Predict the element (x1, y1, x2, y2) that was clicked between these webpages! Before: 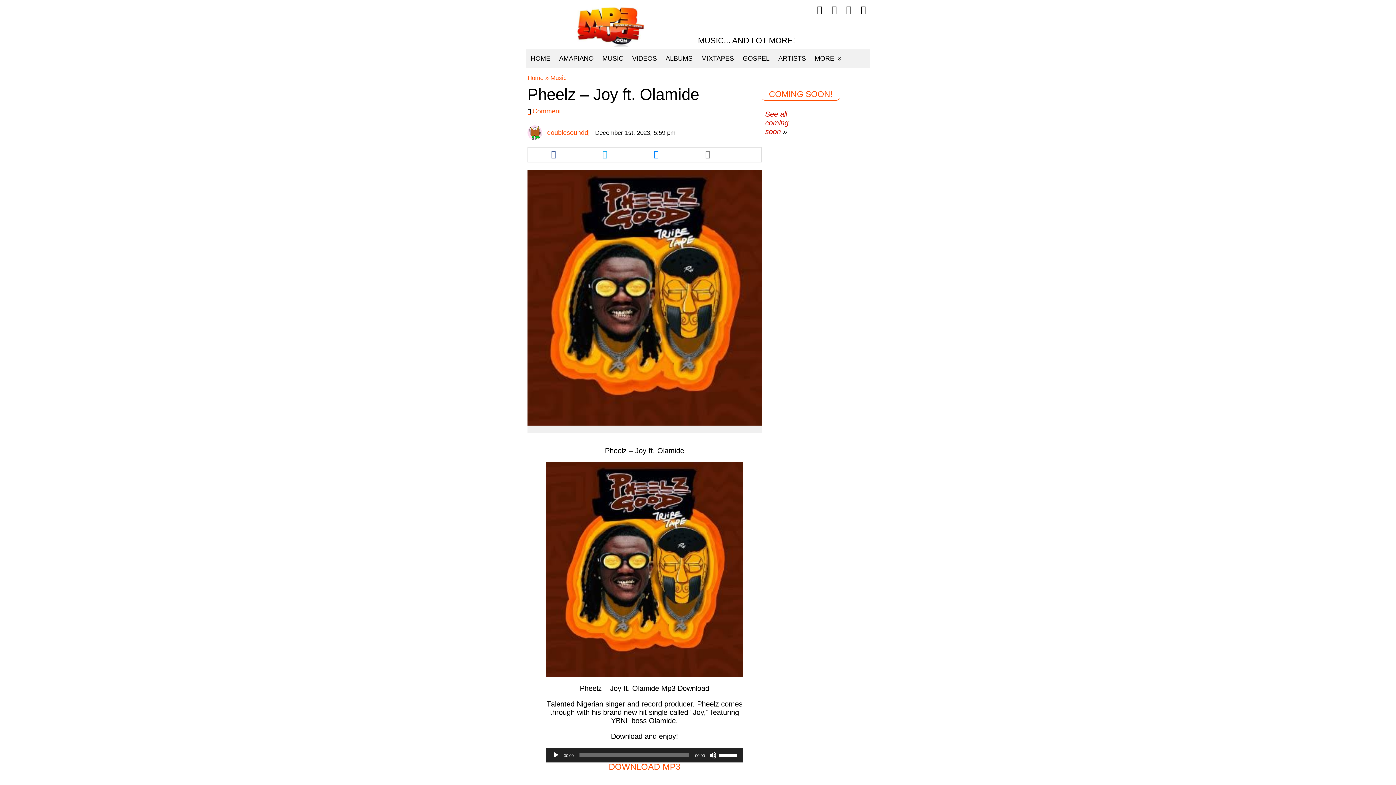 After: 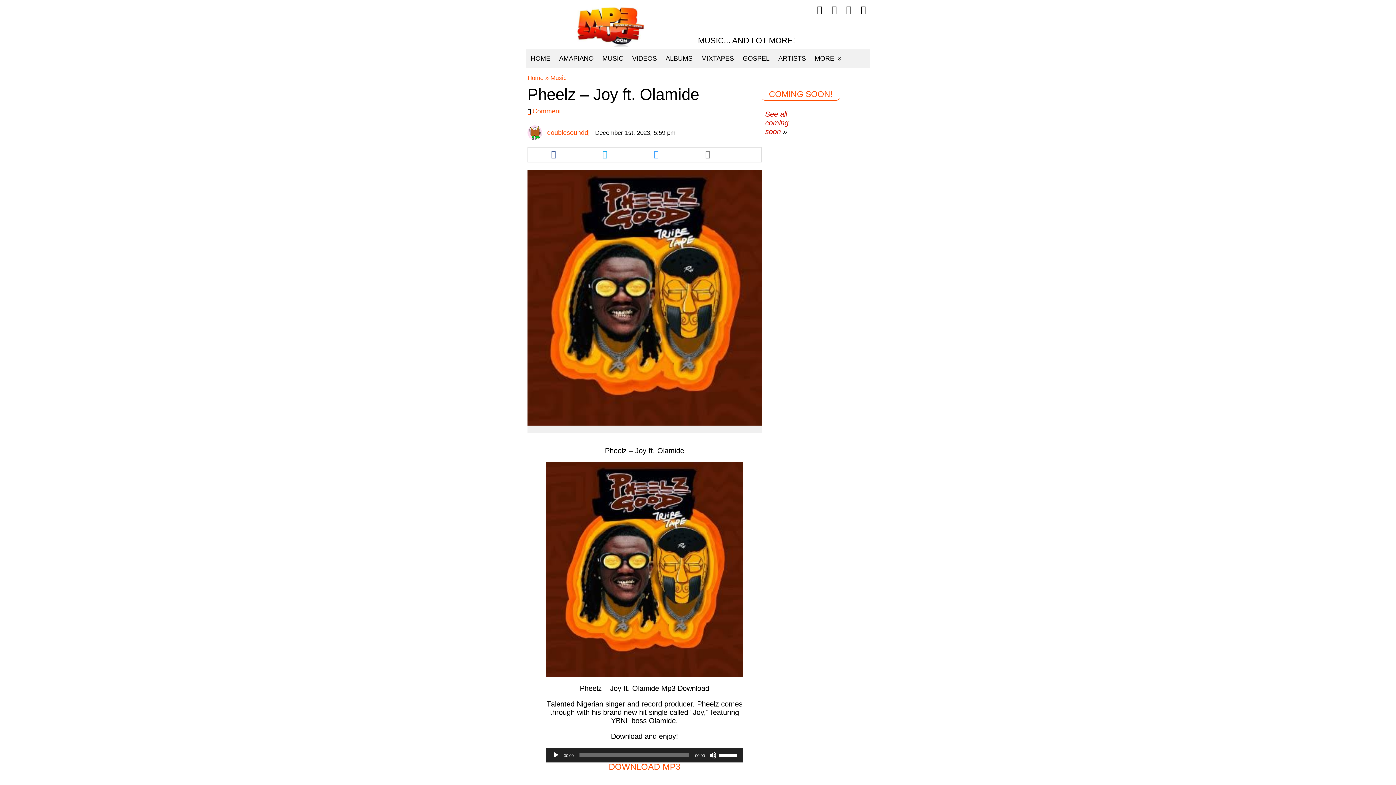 Action: label: Share this article via messenger bbox: (630, 147, 682, 162)